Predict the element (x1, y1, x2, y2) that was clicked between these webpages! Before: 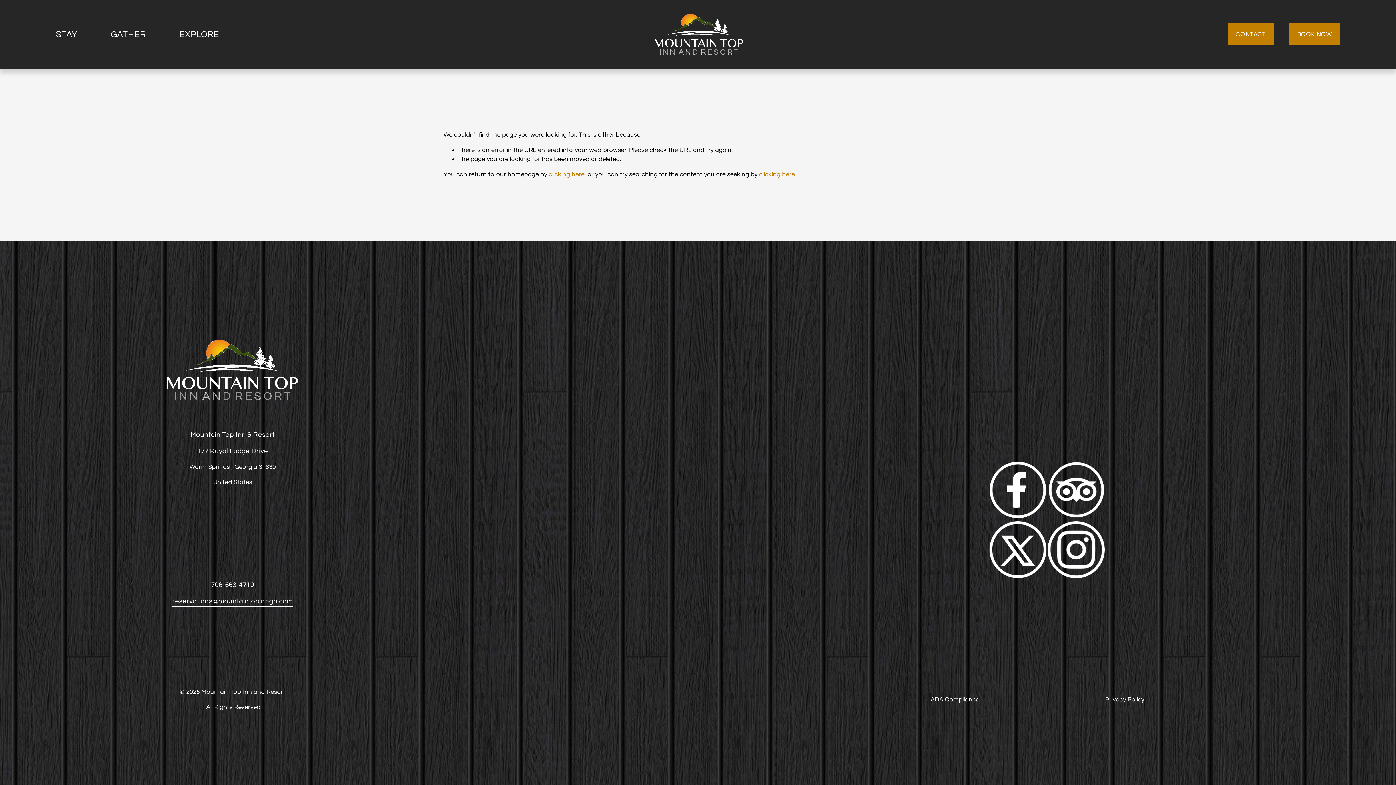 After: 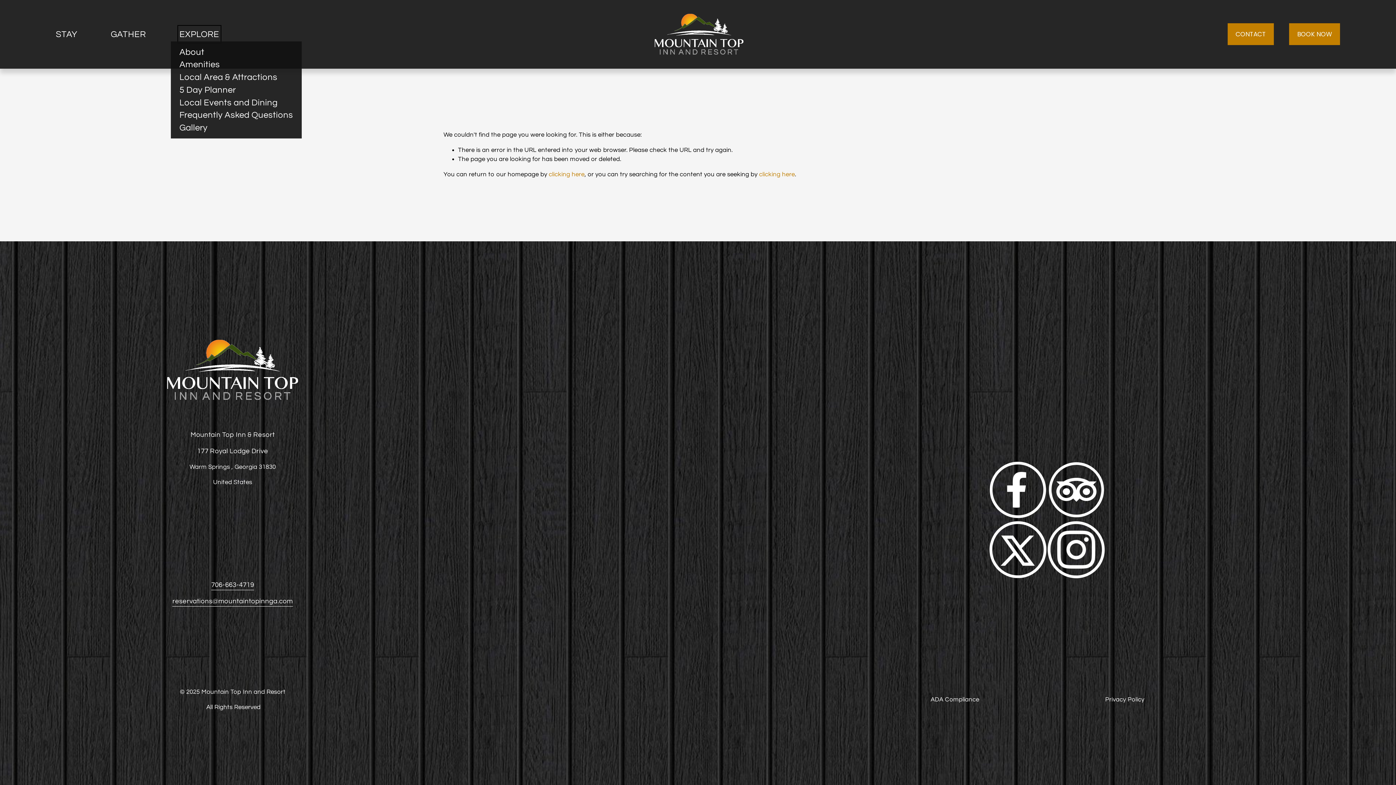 Action: bbox: (179, 27, 219, 41) label: folder dropdown